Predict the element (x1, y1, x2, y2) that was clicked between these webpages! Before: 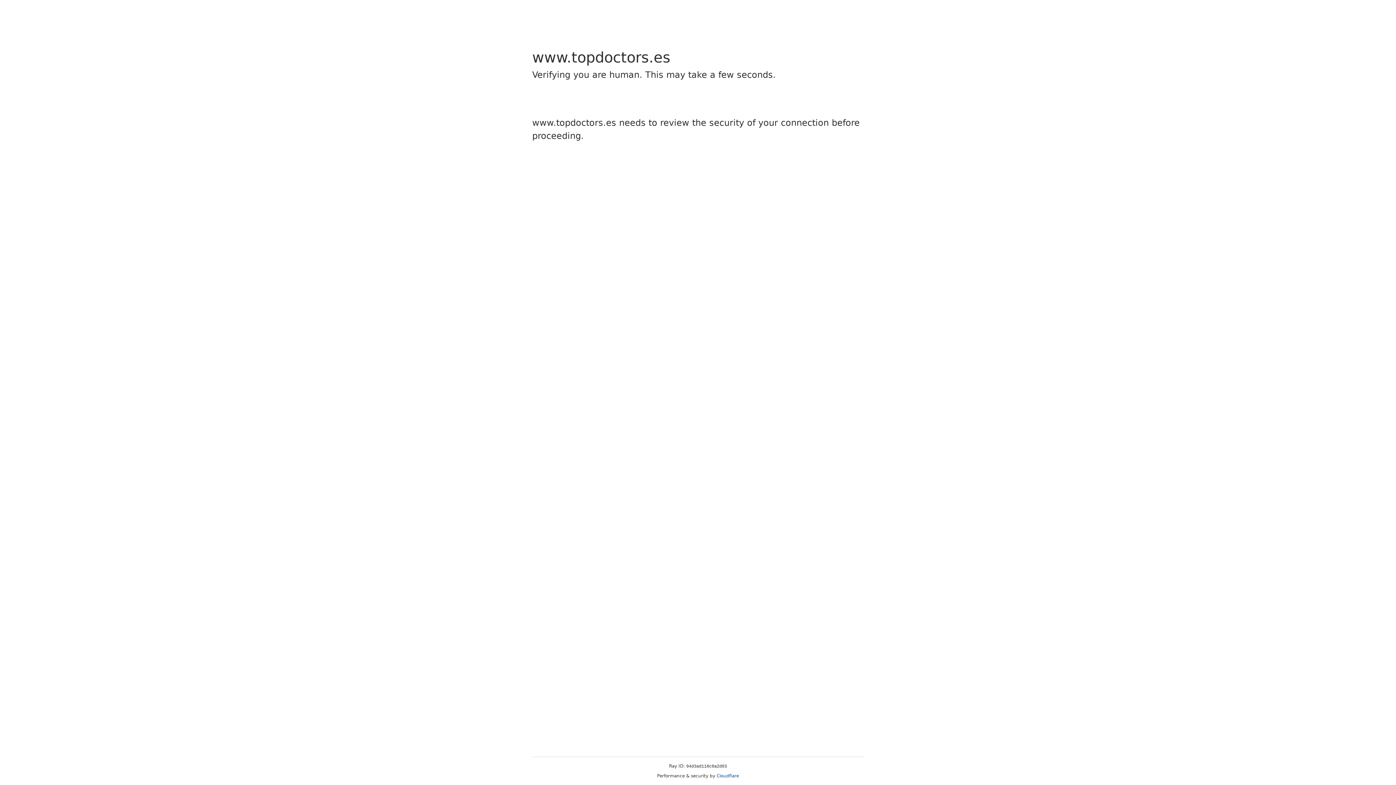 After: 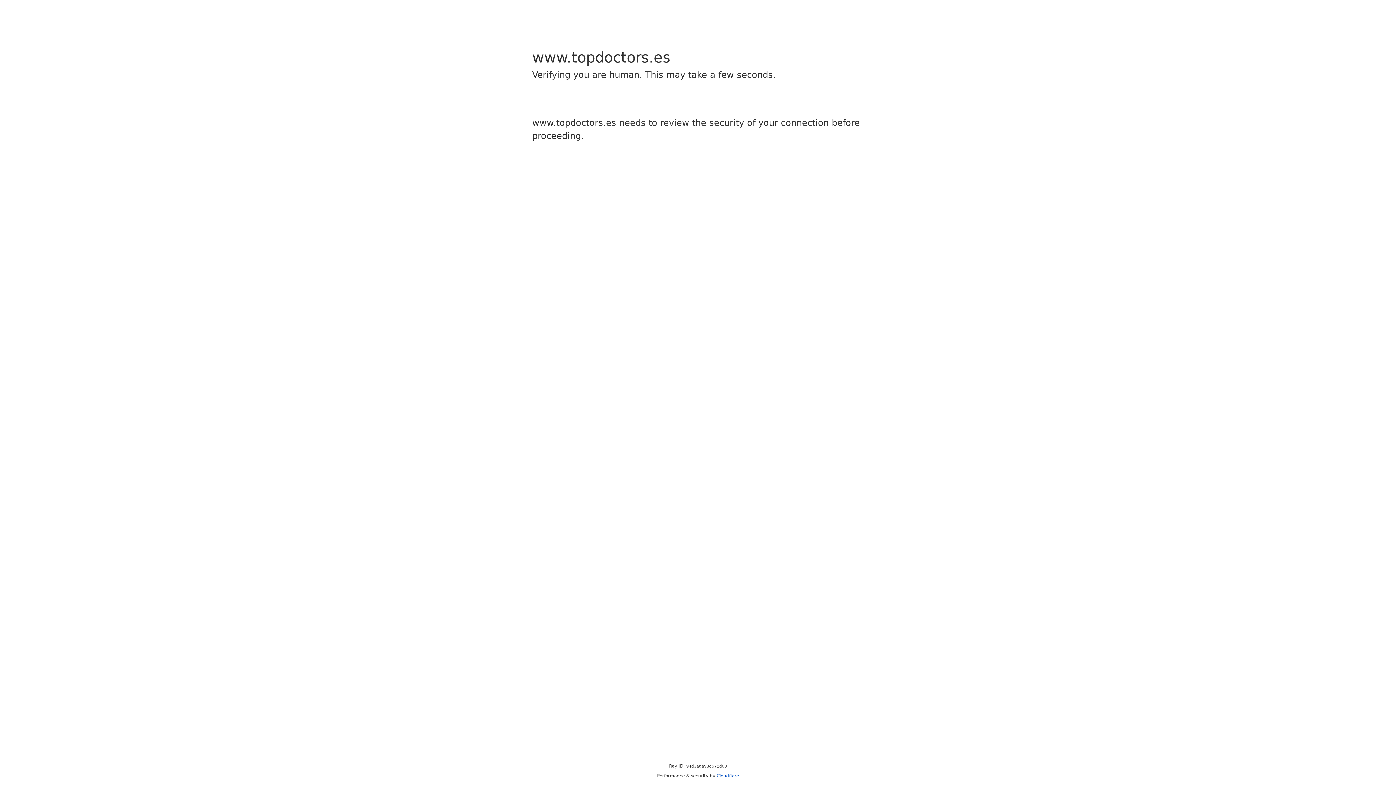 Action: bbox: (716, 773, 739, 778) label: Cloudflare